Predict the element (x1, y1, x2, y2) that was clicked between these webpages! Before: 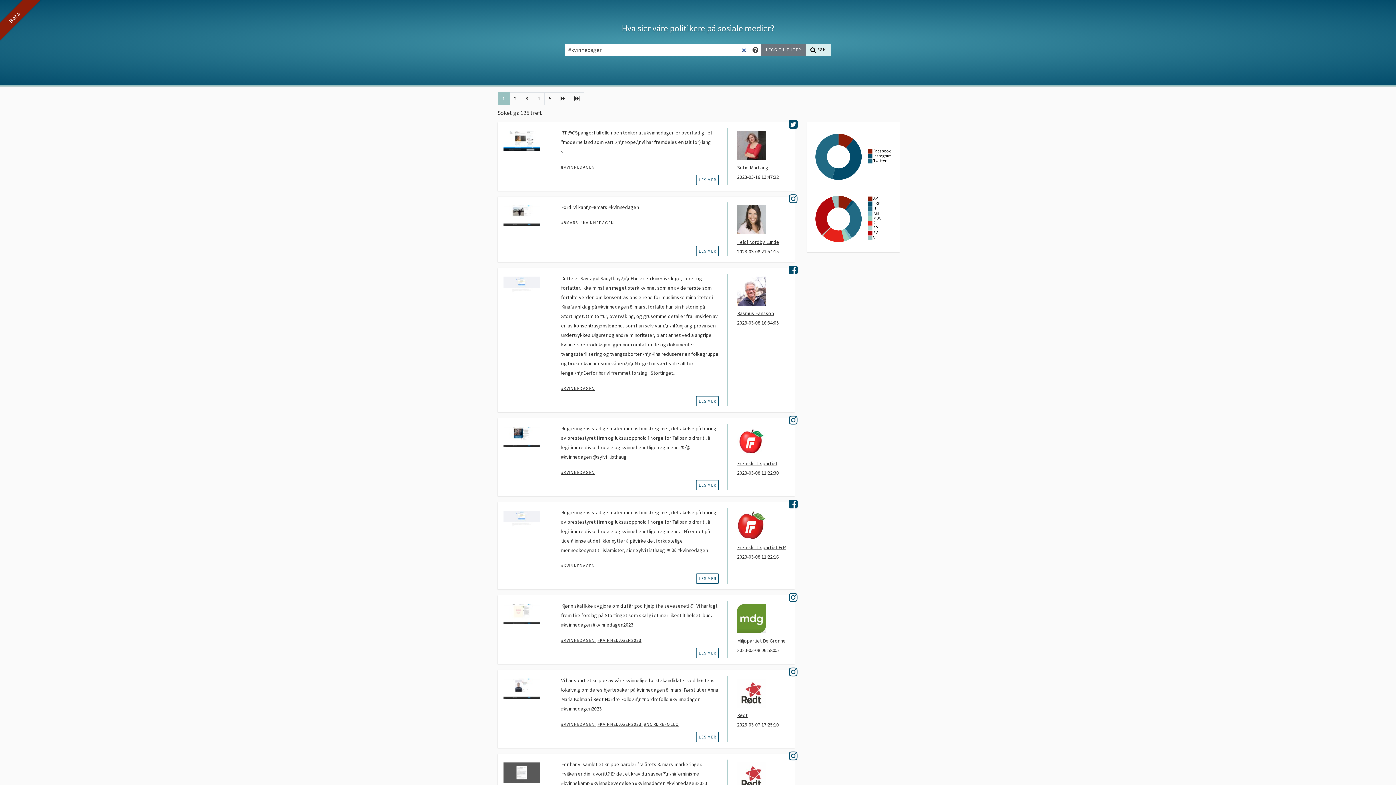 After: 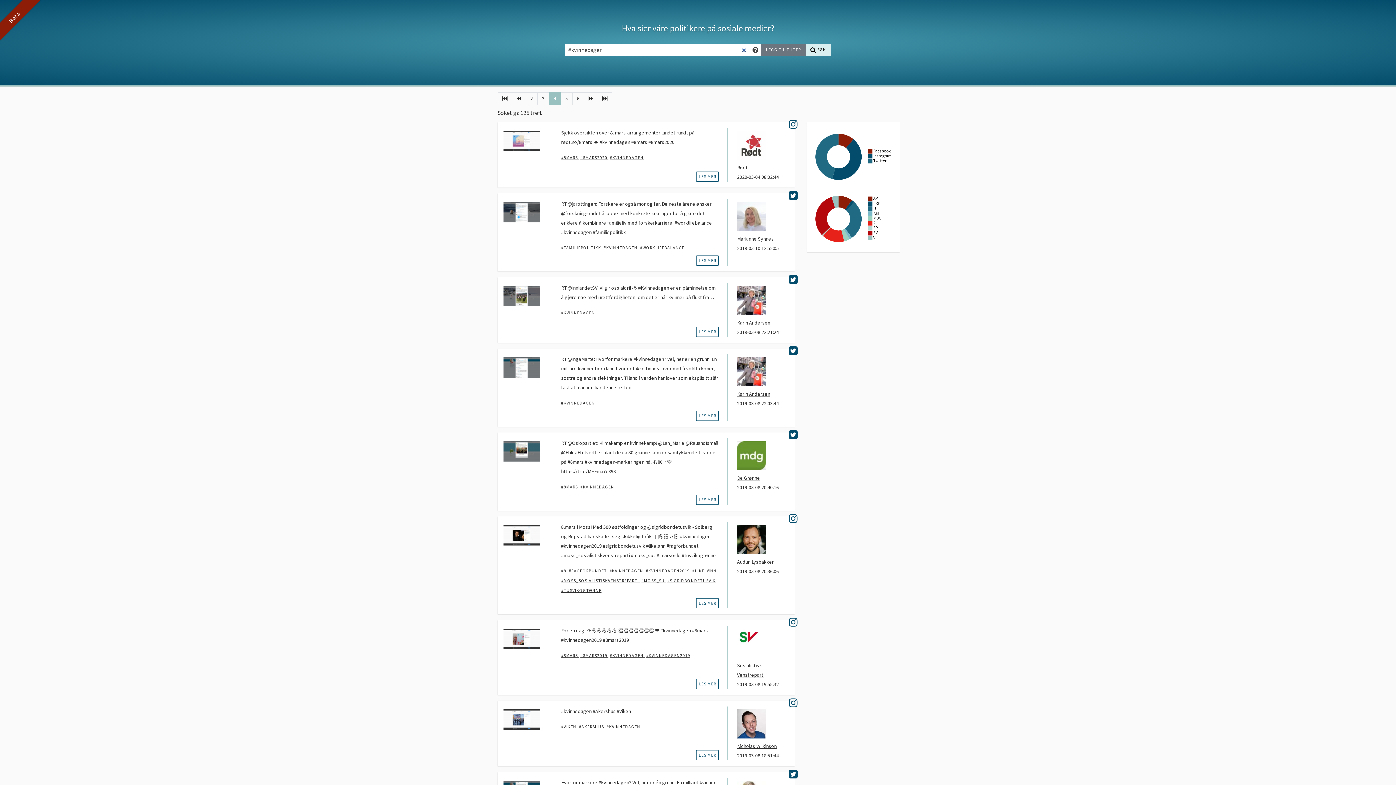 Action: bbox: (532, 92, 544, 105) label: 4